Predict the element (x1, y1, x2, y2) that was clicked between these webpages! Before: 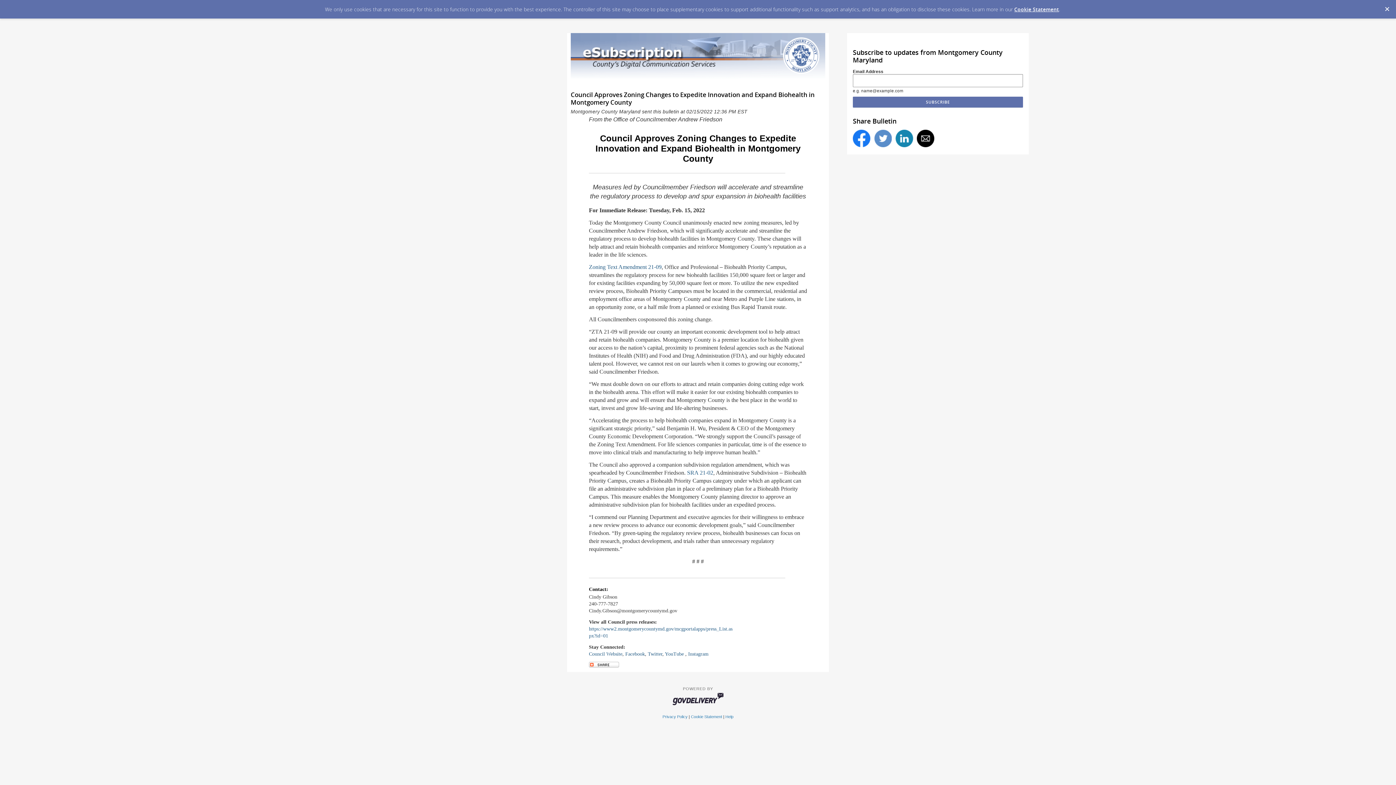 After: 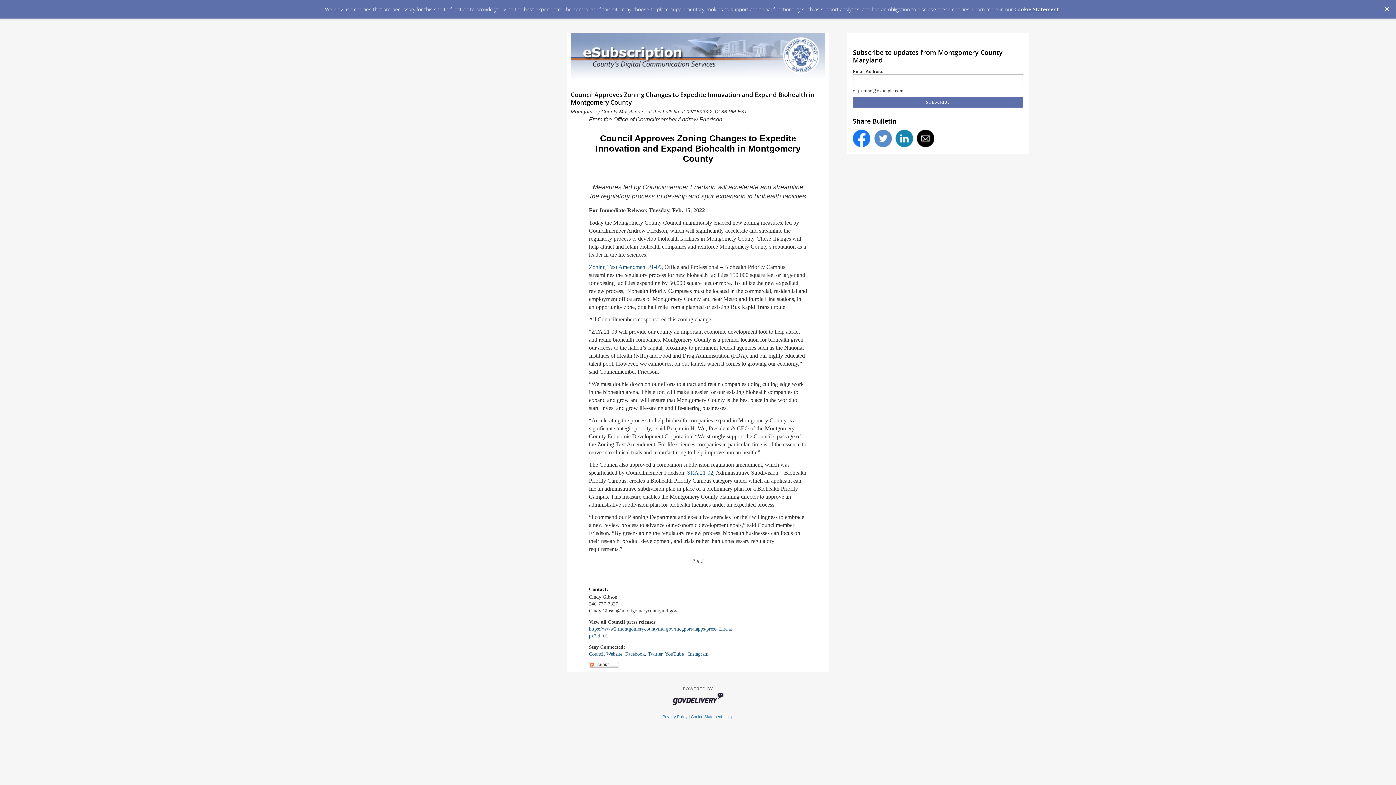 Action: bbox: (917, 129, 934, 147)